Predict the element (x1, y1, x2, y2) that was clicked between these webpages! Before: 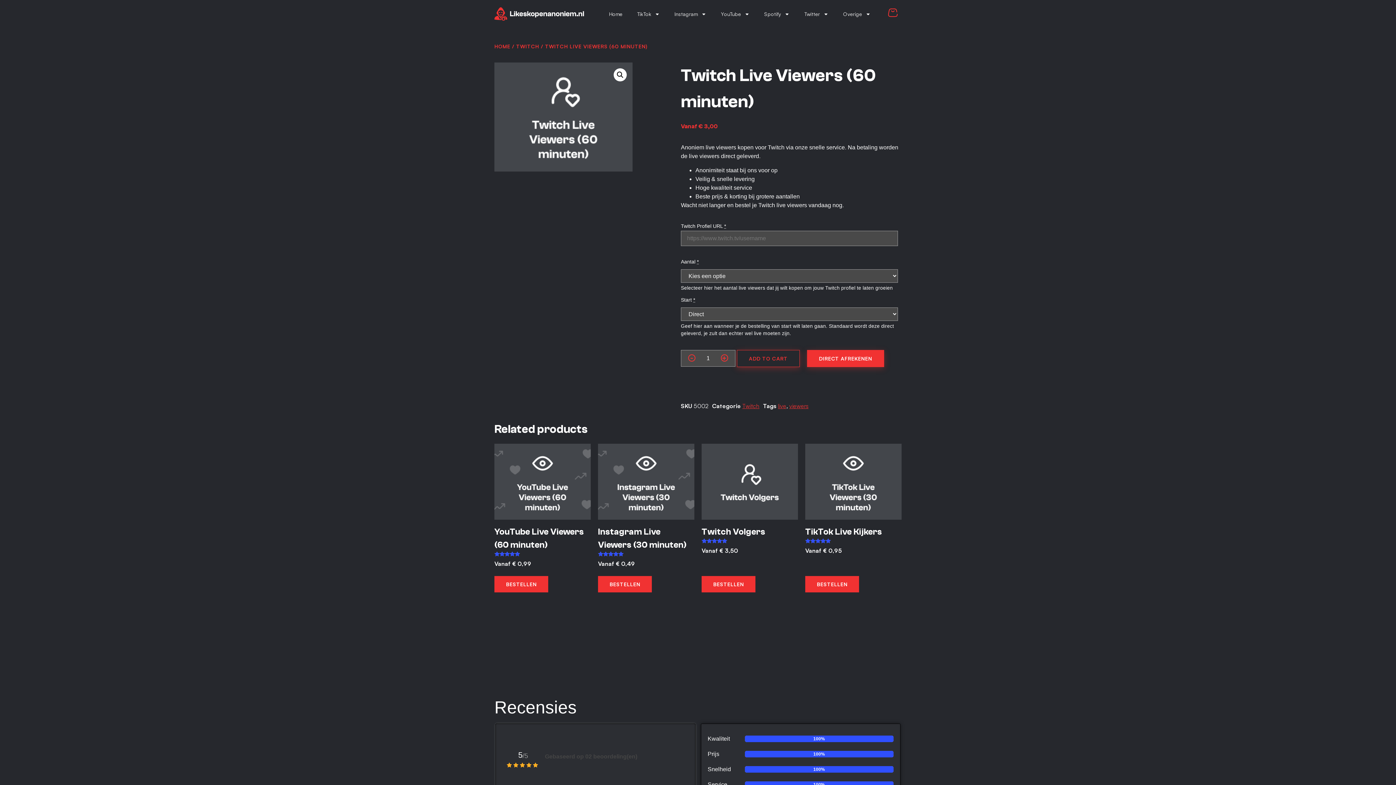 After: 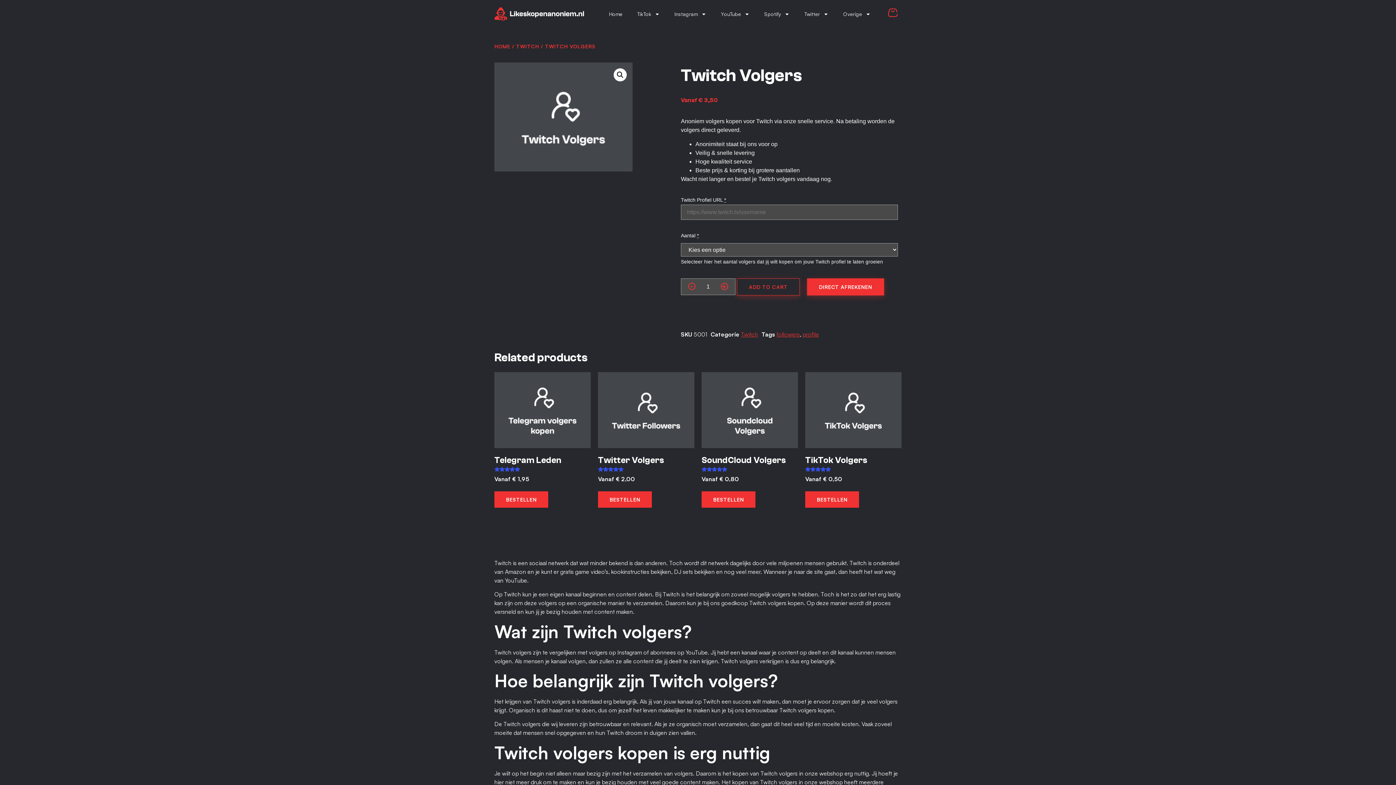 Action: bbox: (701, 444, 798, 558) label: Twitch Volgers
Rated
5.00
out of 5
Vanaf € 3,50